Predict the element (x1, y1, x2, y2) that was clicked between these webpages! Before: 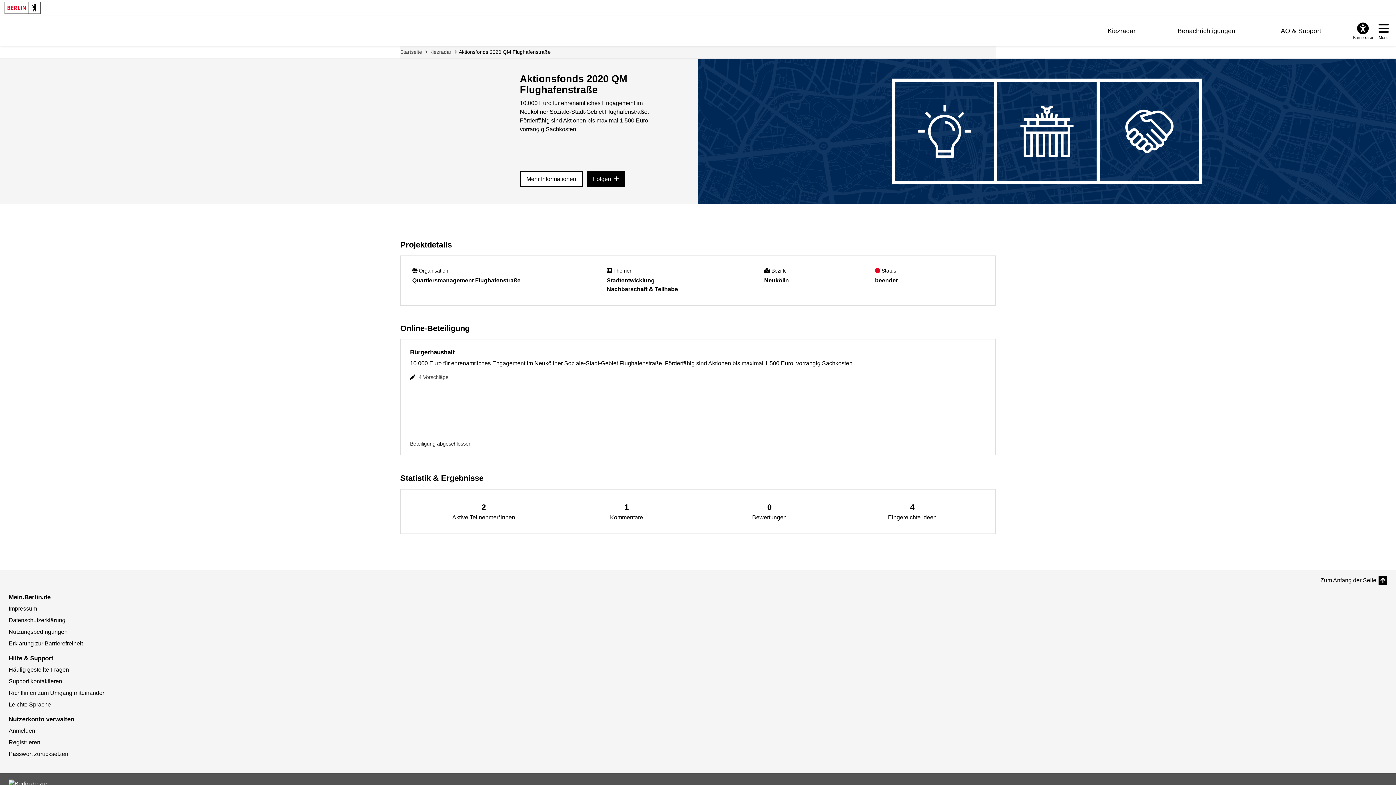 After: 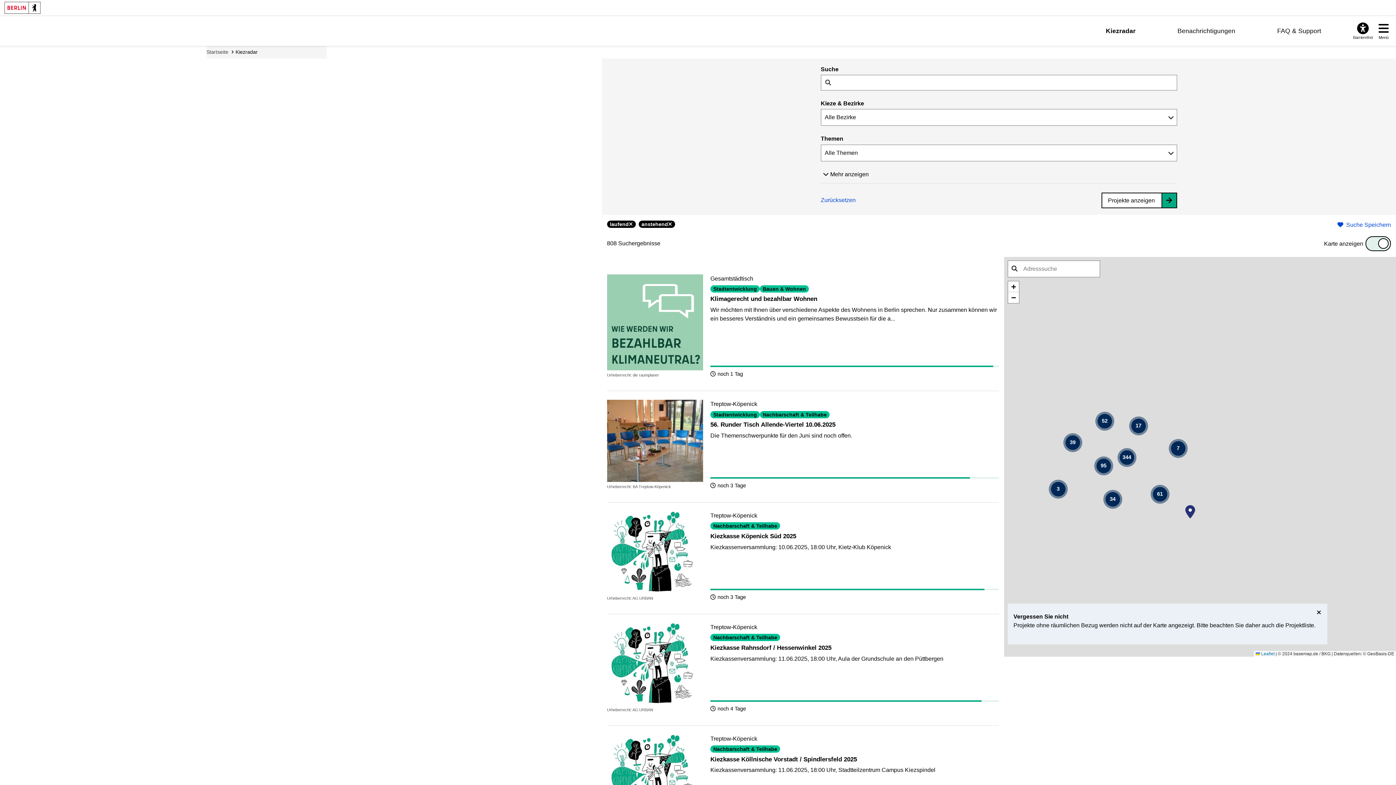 Action: label: Kiezradar bbox: (429, 48, 451, 55)